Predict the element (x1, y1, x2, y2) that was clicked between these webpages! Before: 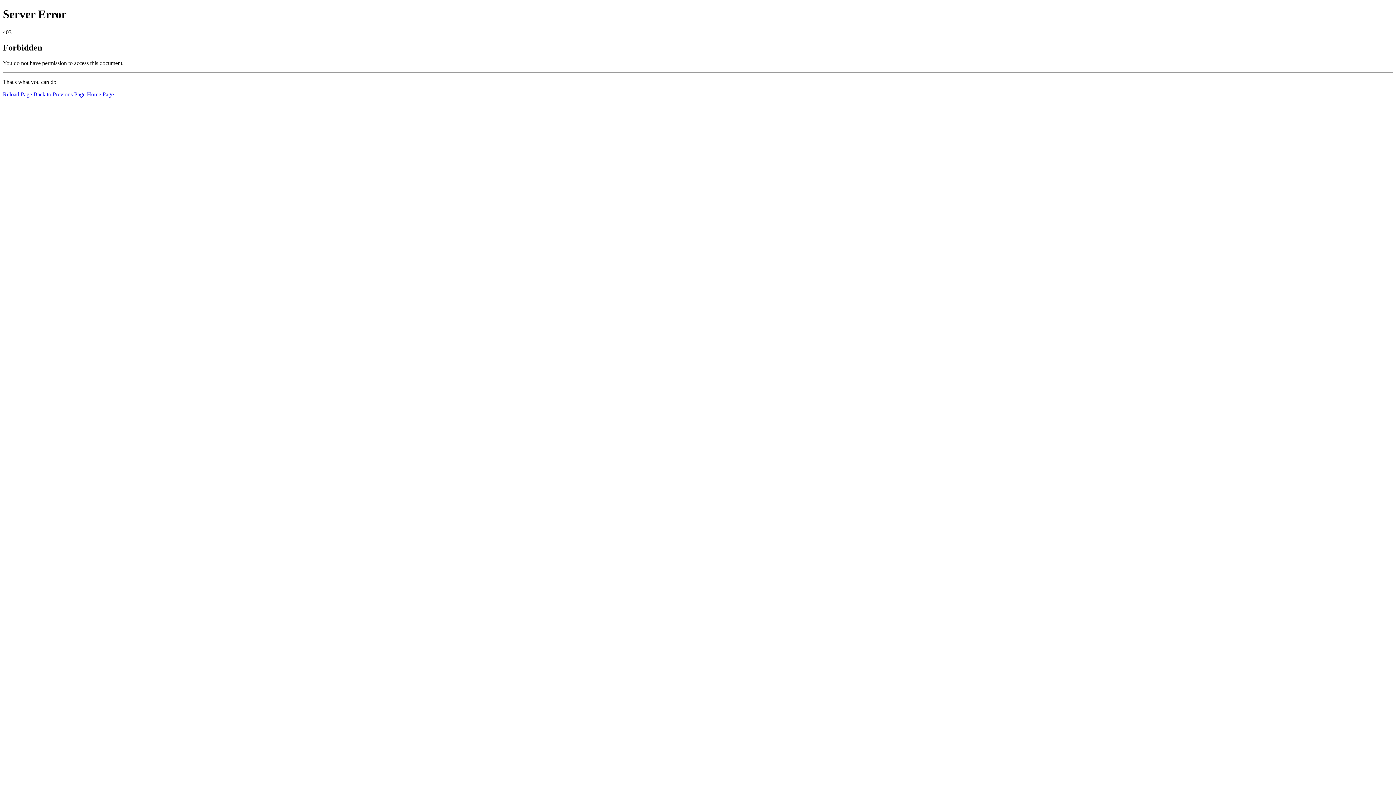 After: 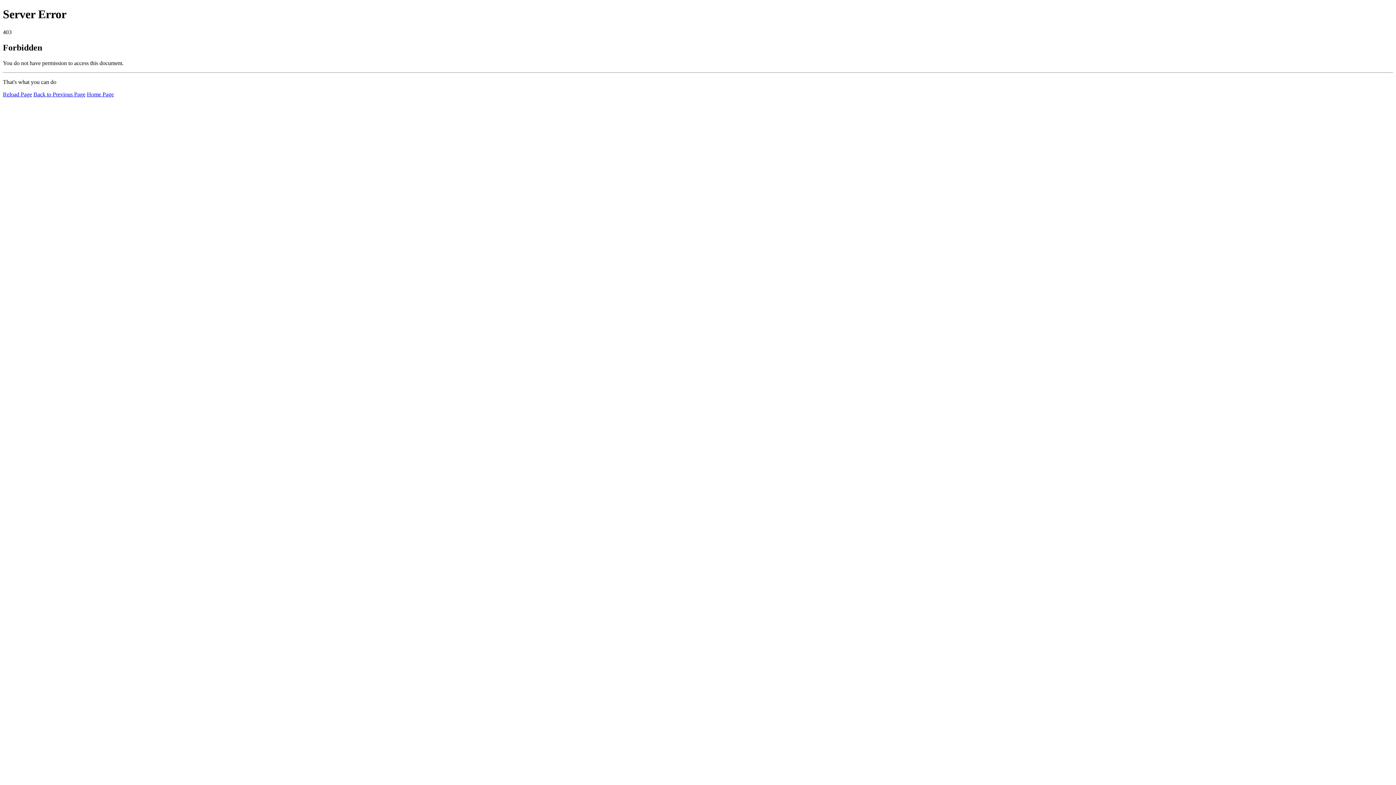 Action: bbox: (86, 91, 113, 97) label: Home Page